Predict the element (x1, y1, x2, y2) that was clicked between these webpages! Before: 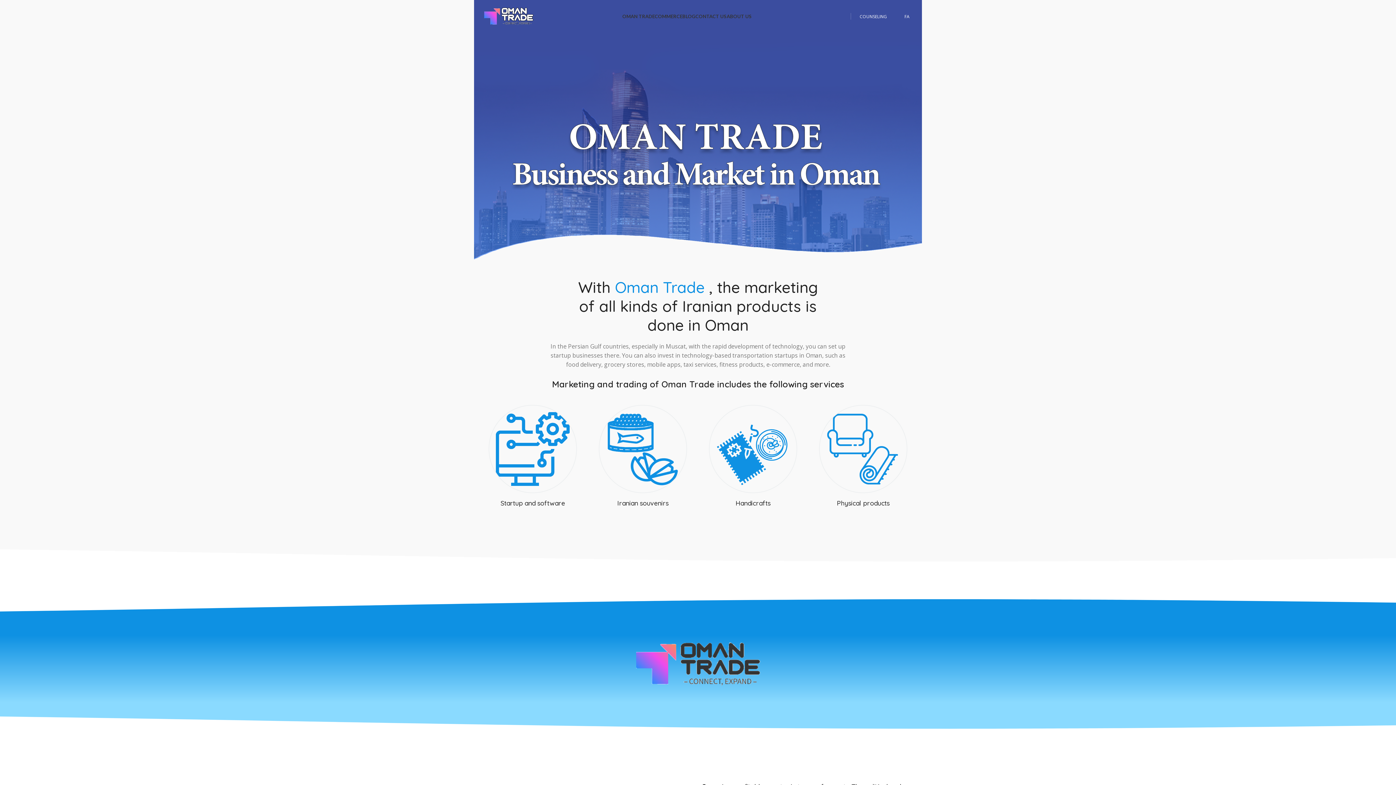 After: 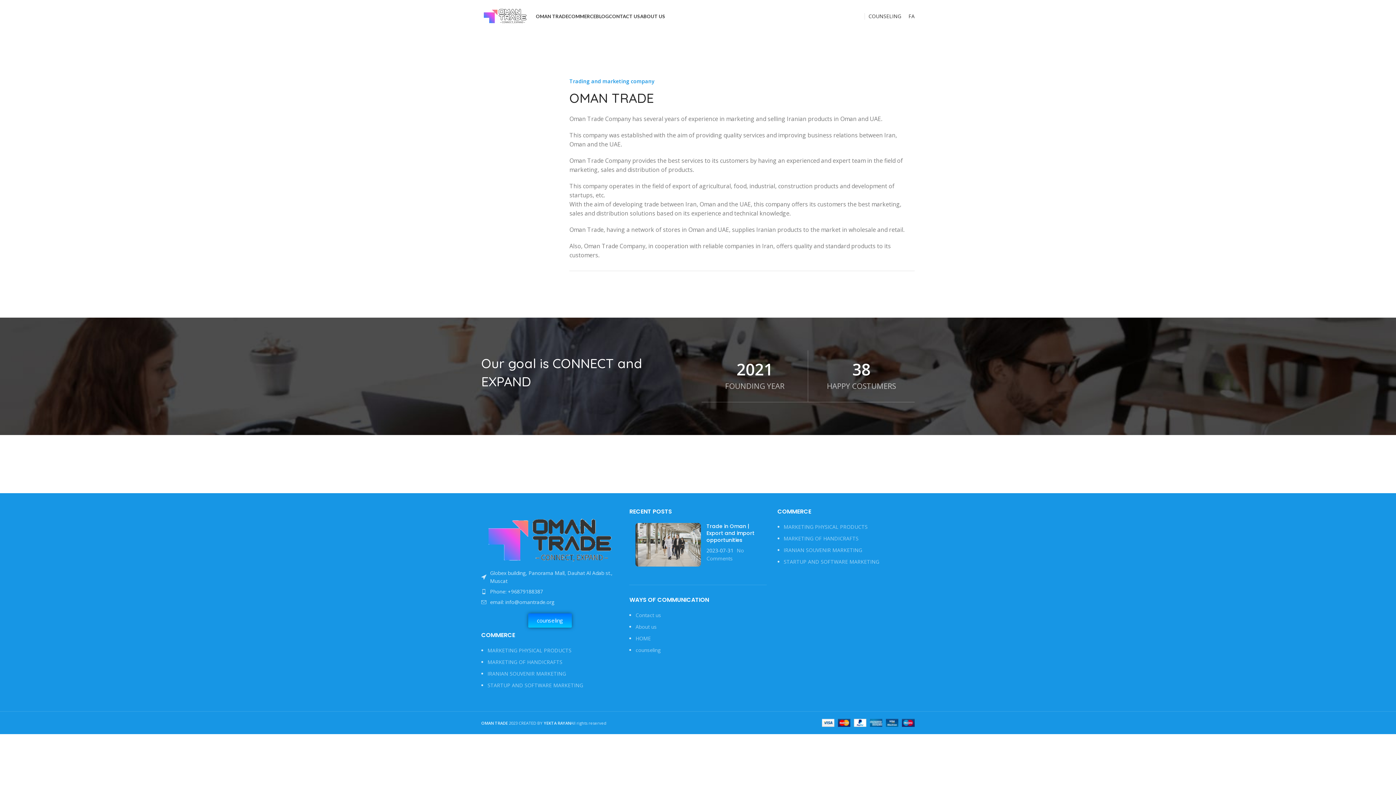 Action: label: ABOUT US bbox: (726, 9, 752, 23)